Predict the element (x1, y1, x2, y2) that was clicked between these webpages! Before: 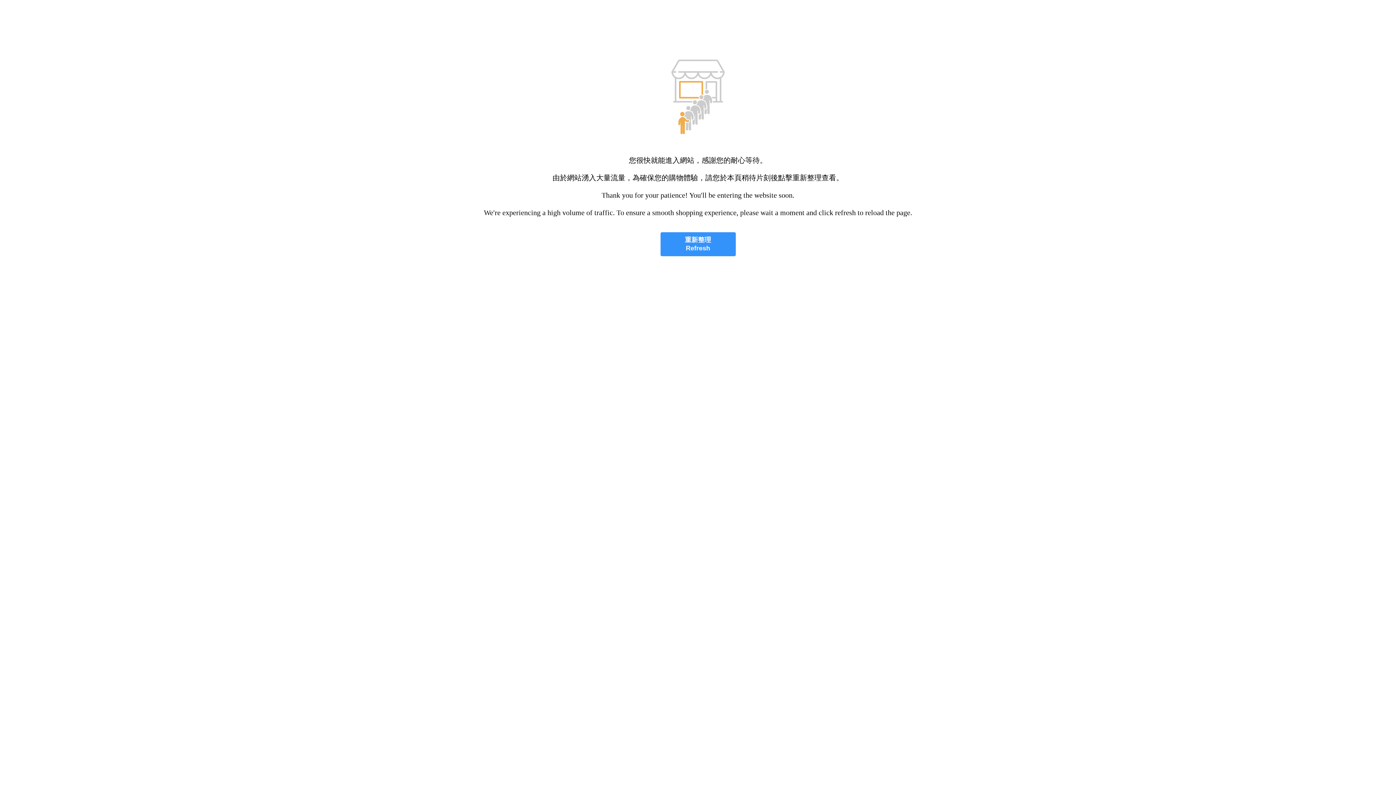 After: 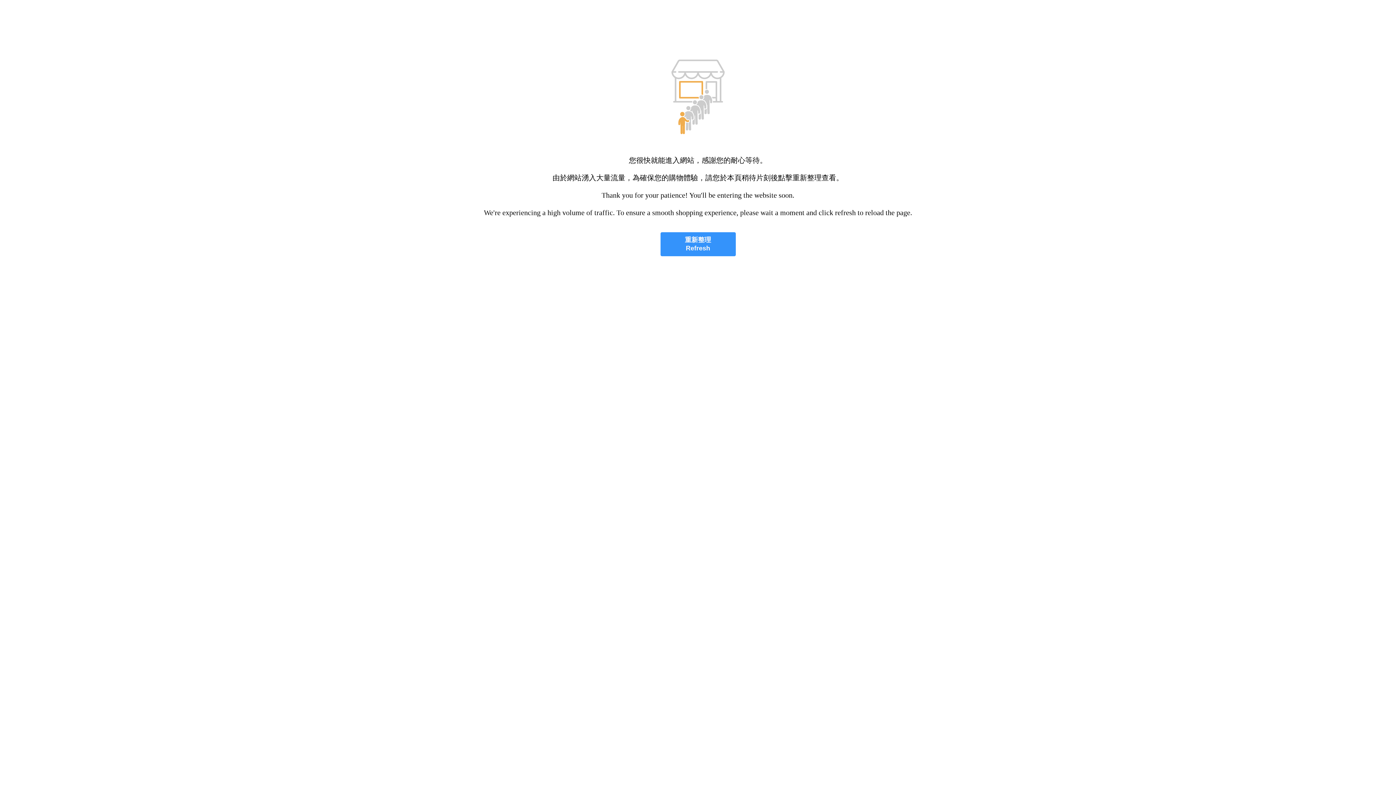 Action: label: 重新整理
Refresh bbox: (660, 232, 735, 256)